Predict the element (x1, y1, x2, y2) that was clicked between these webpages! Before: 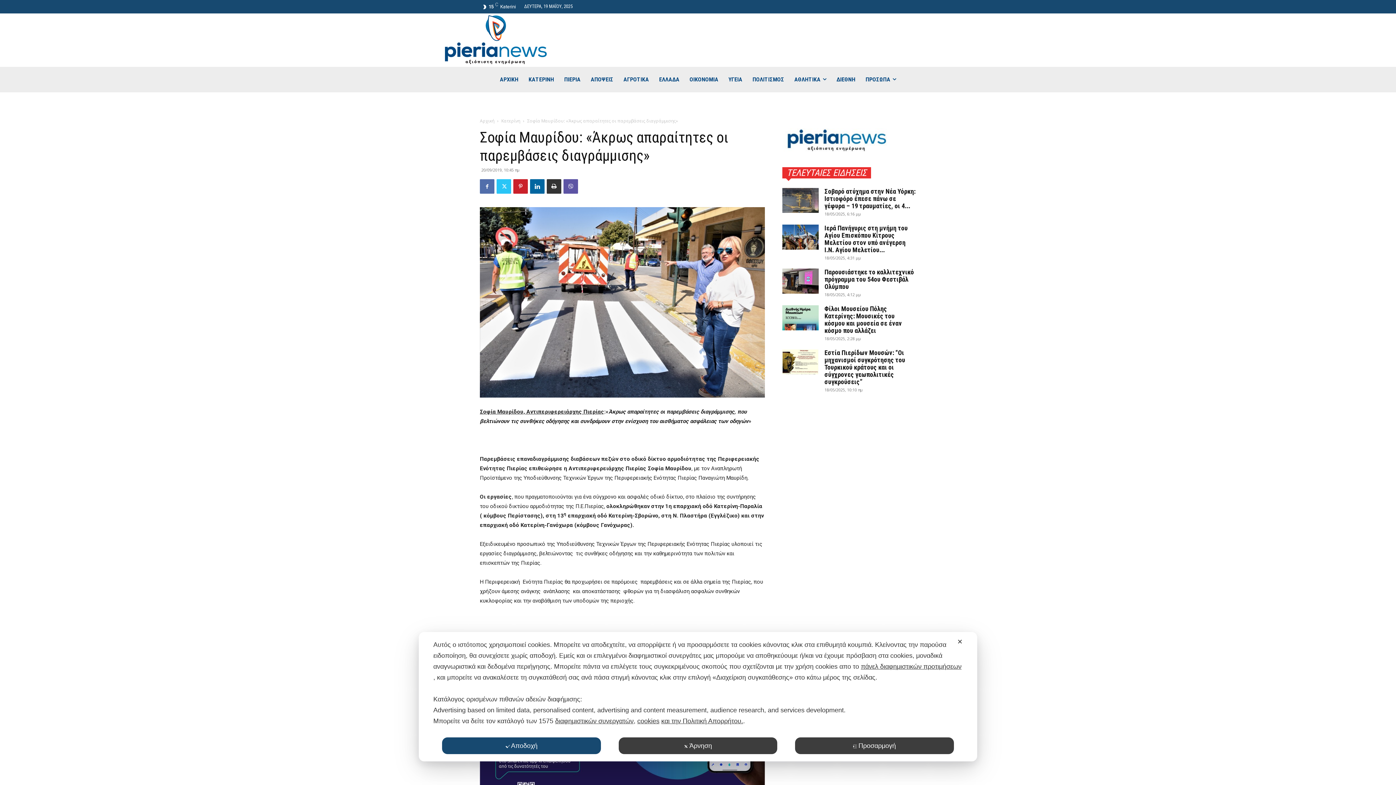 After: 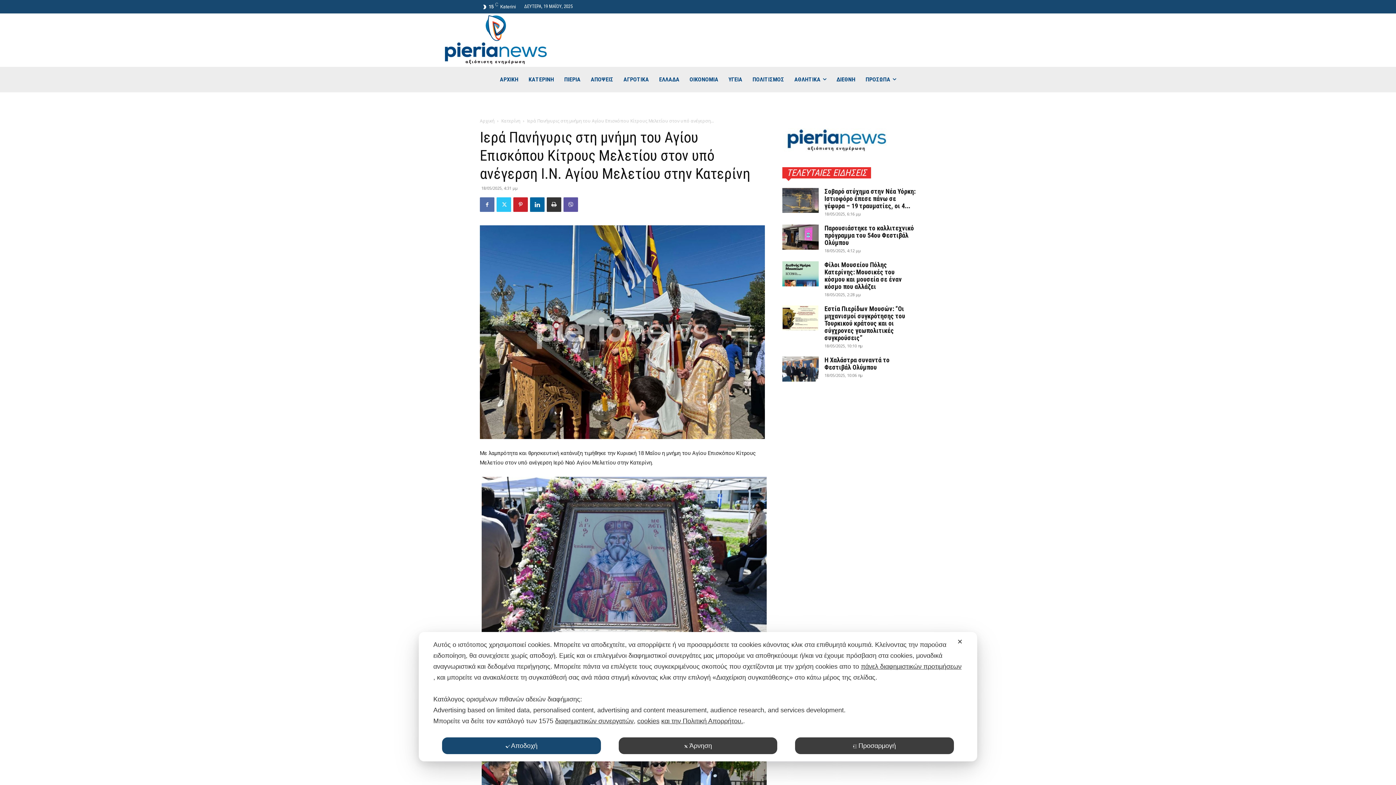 Action: bbox: (782, 224, 818, 249)